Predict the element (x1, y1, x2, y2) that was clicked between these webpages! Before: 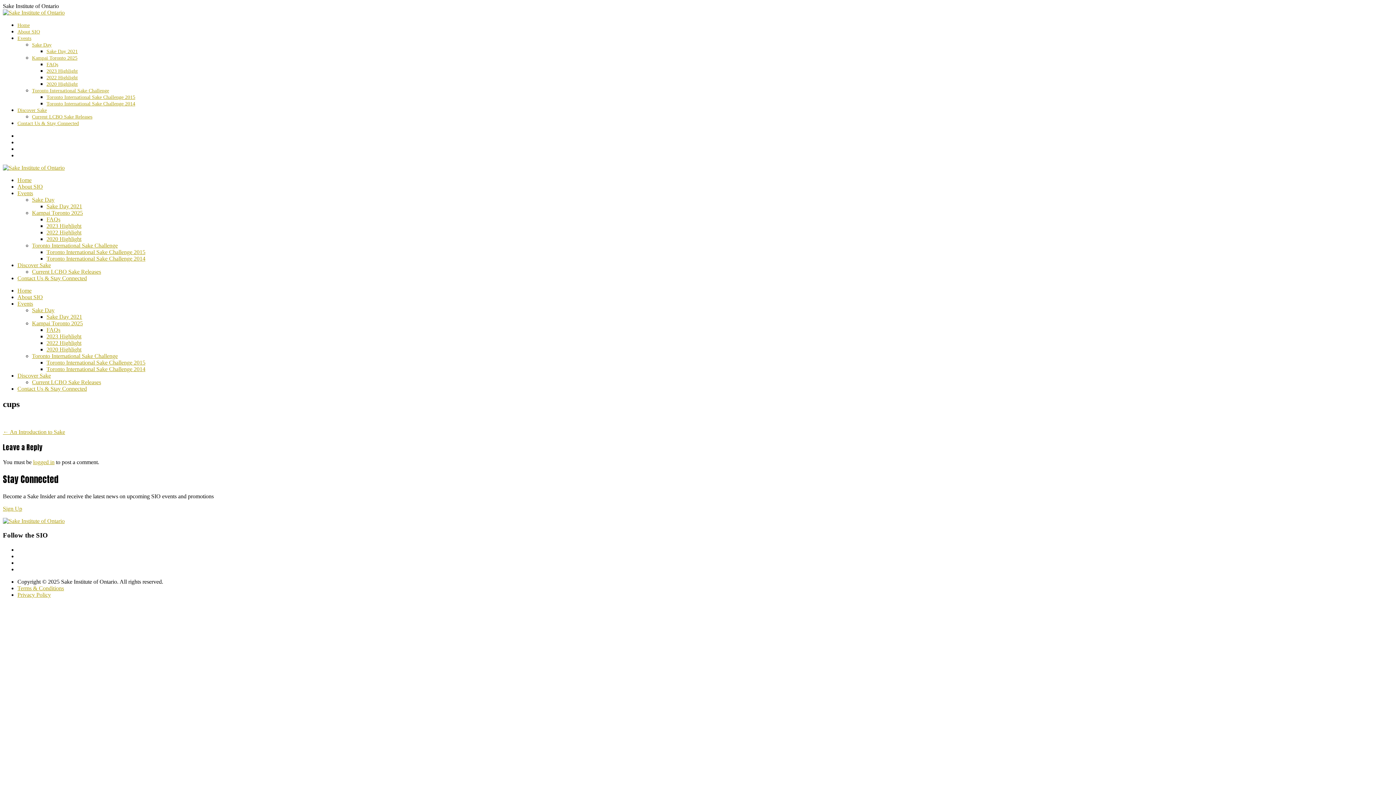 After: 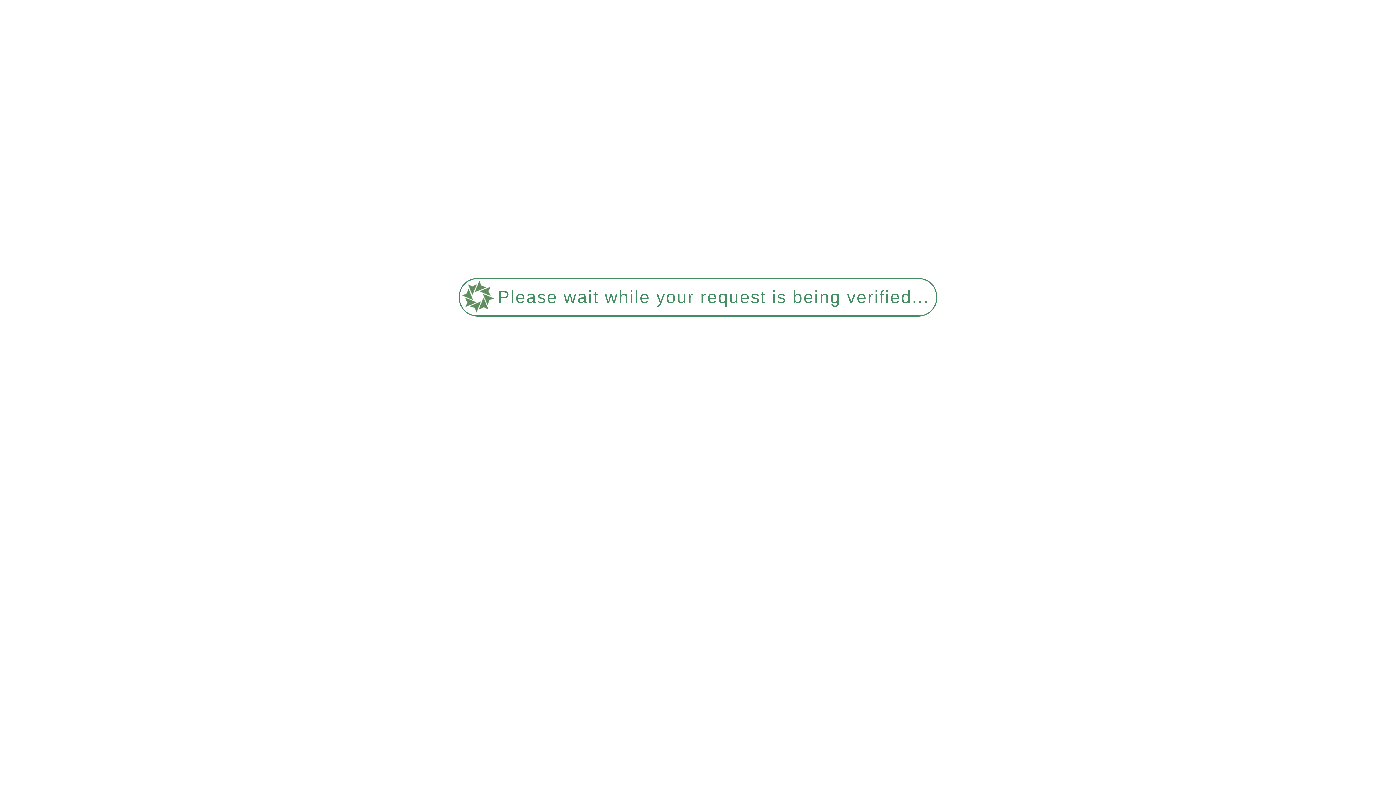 Action: bbox: (17, 120, 78, 126) label: Contact Us & Stay Connected